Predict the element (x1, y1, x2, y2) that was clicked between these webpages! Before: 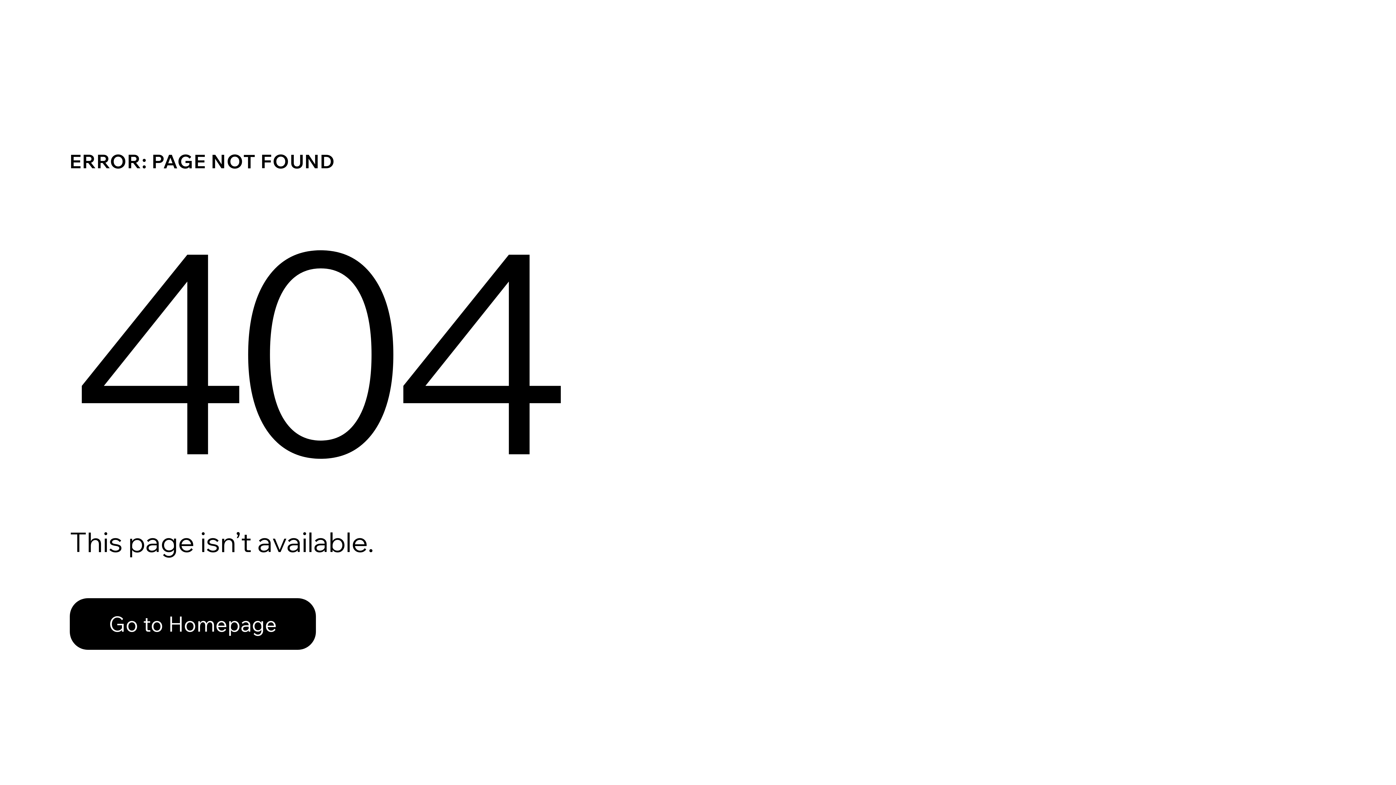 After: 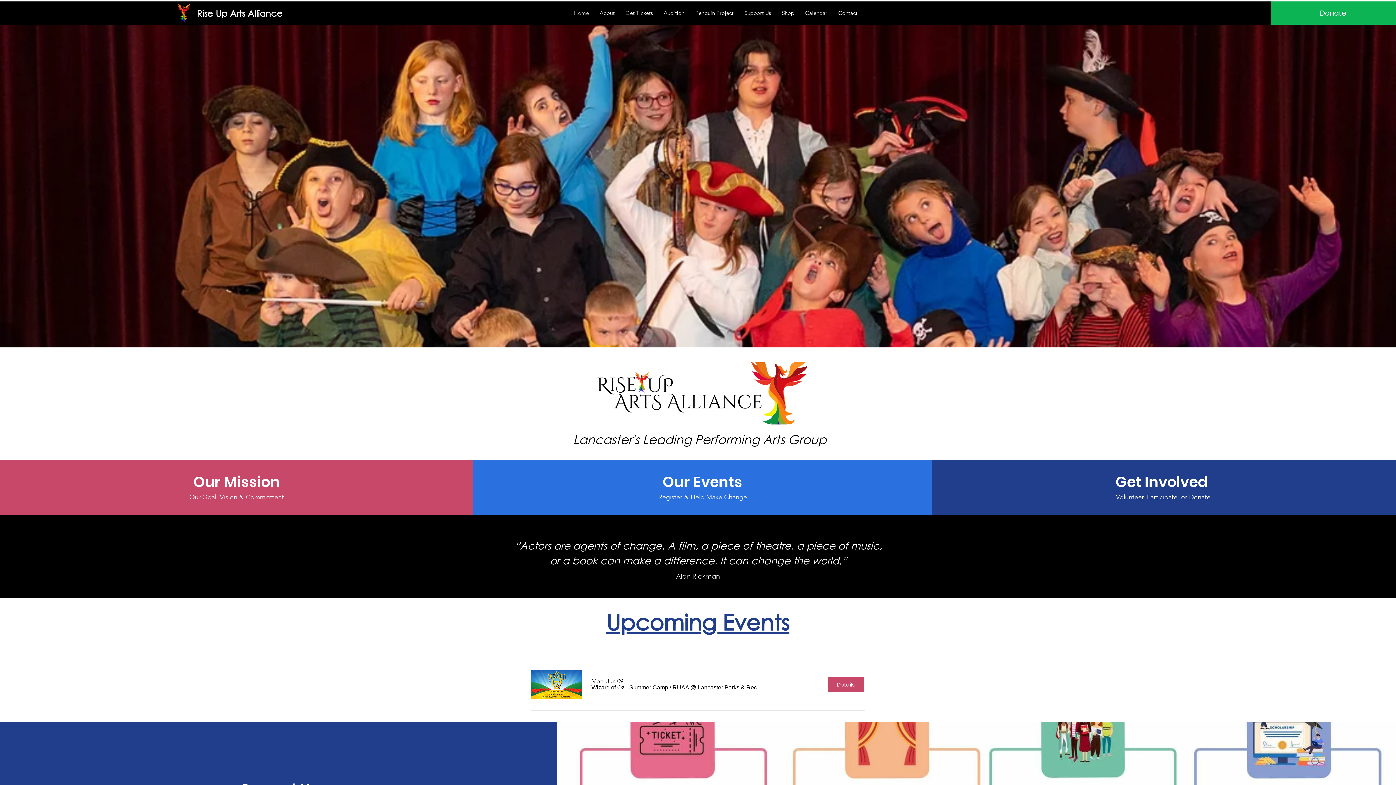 Action: bbox: (69, 598, 316, 650) label: Go to Homepage